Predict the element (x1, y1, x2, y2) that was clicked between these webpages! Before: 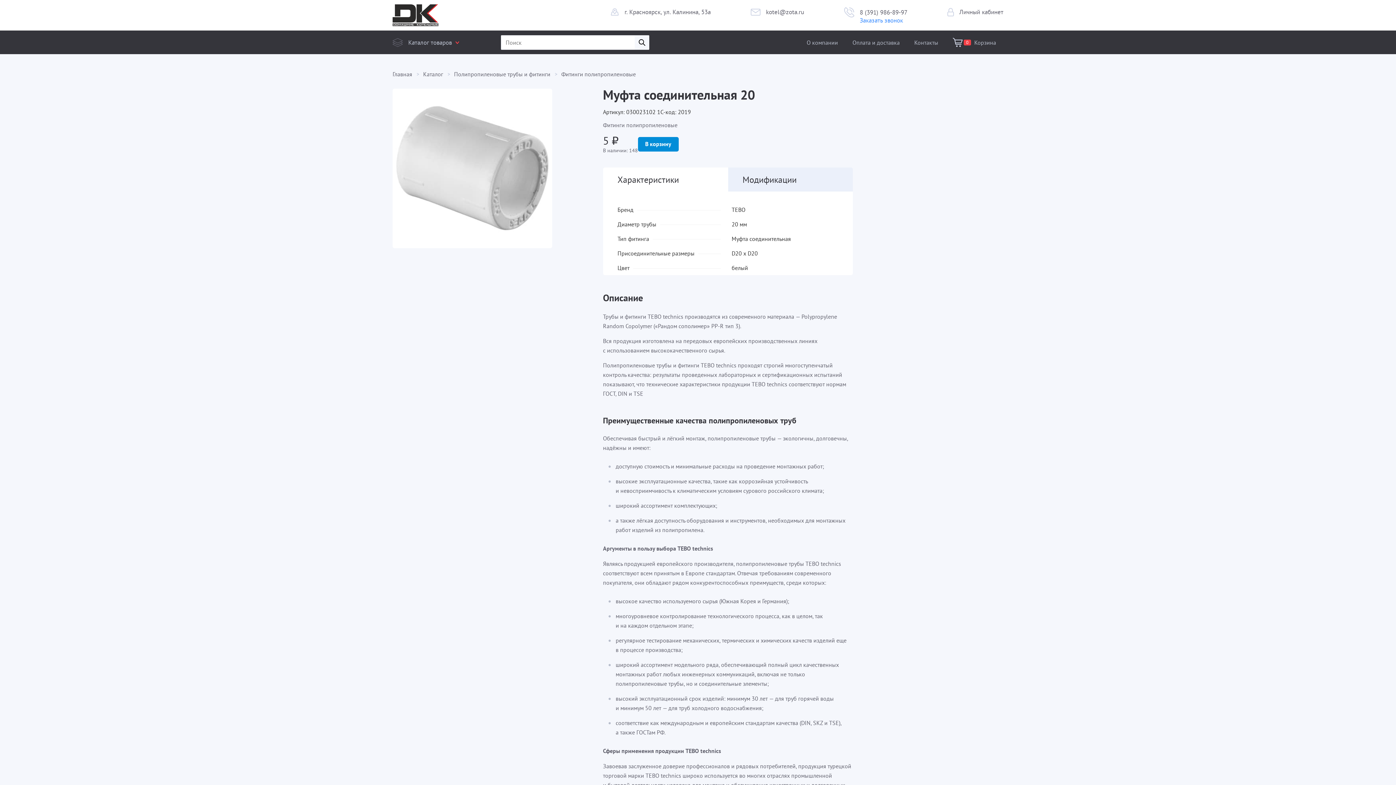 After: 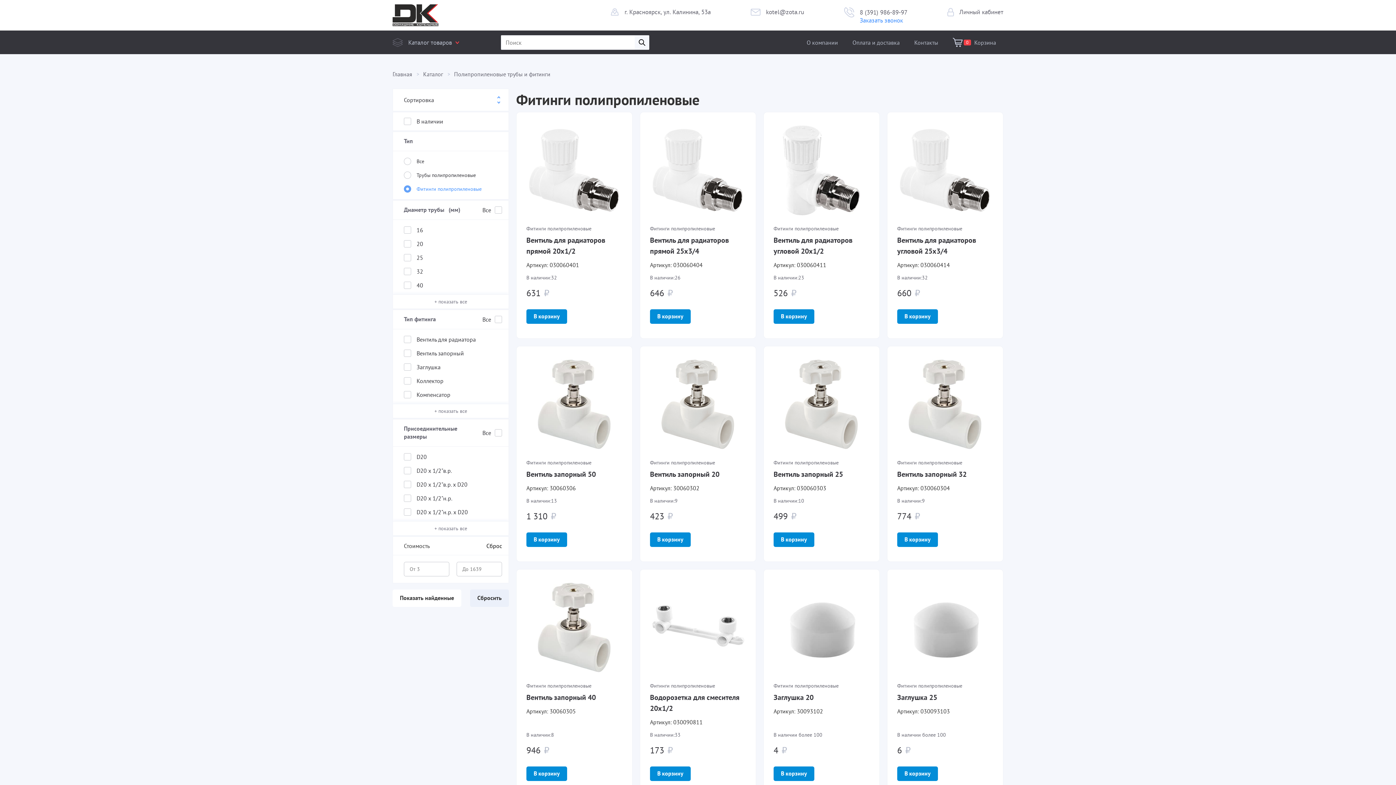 Action: bbox: (561, 70, 636, 77) label: Фитинги полипропиленовые